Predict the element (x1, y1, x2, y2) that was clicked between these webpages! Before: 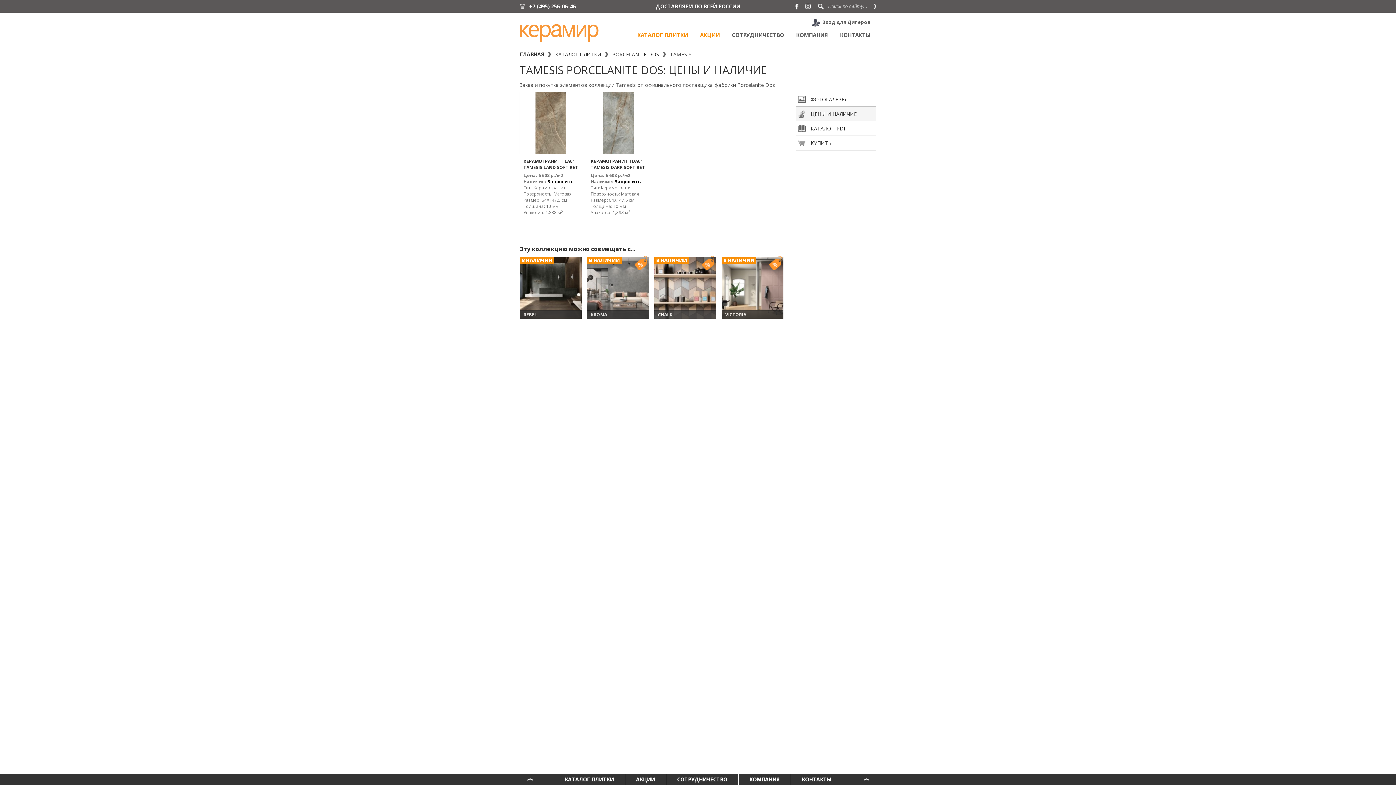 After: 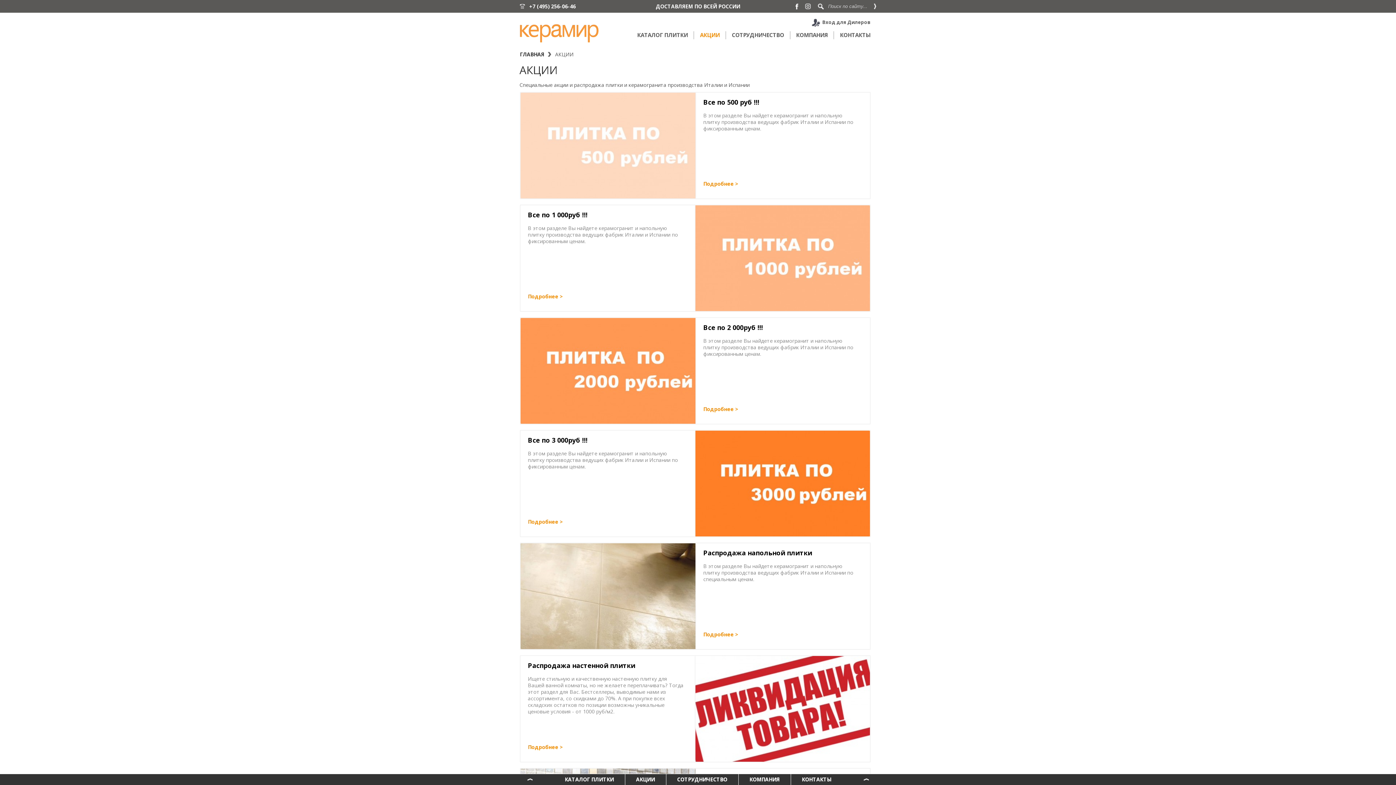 Action: label: АКЦИИ bbox: (625, 774, 666, 785)